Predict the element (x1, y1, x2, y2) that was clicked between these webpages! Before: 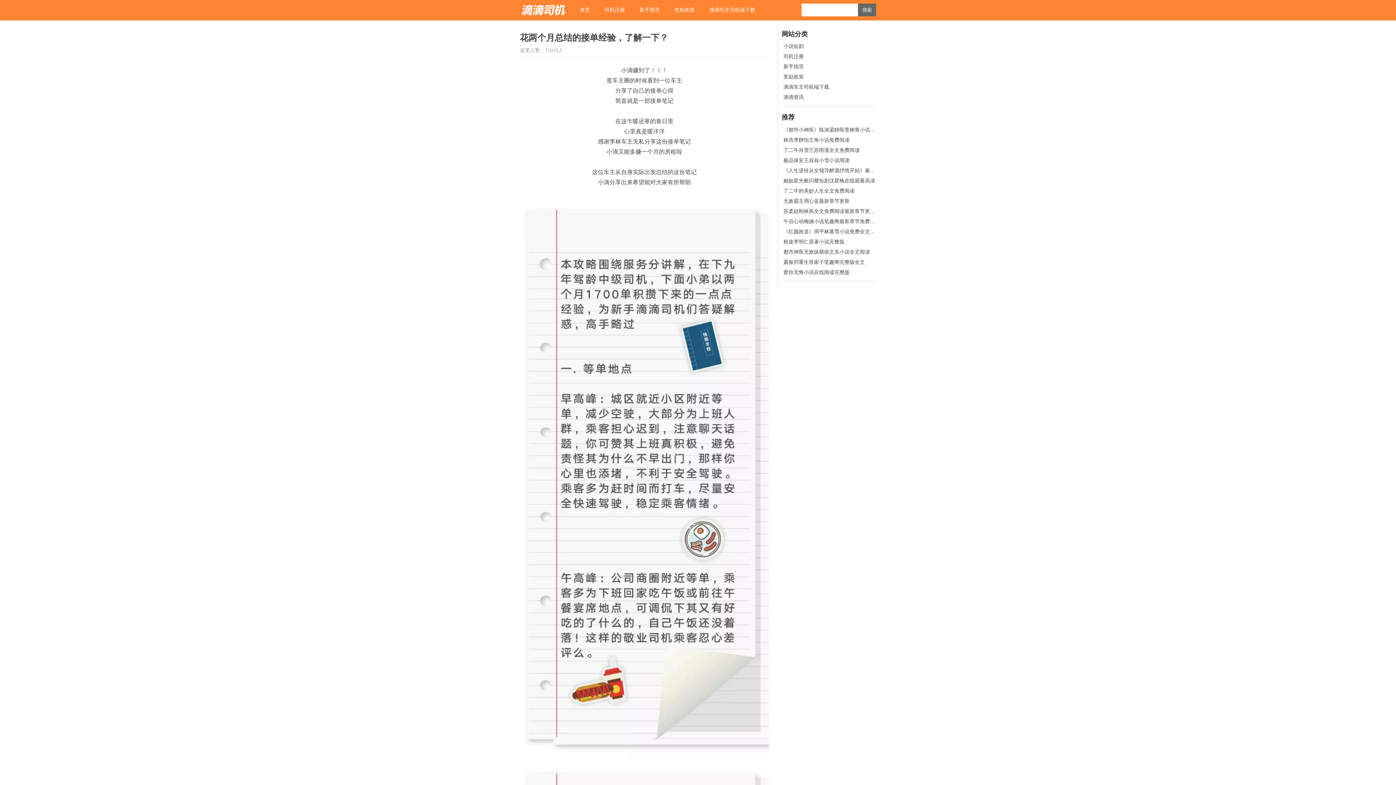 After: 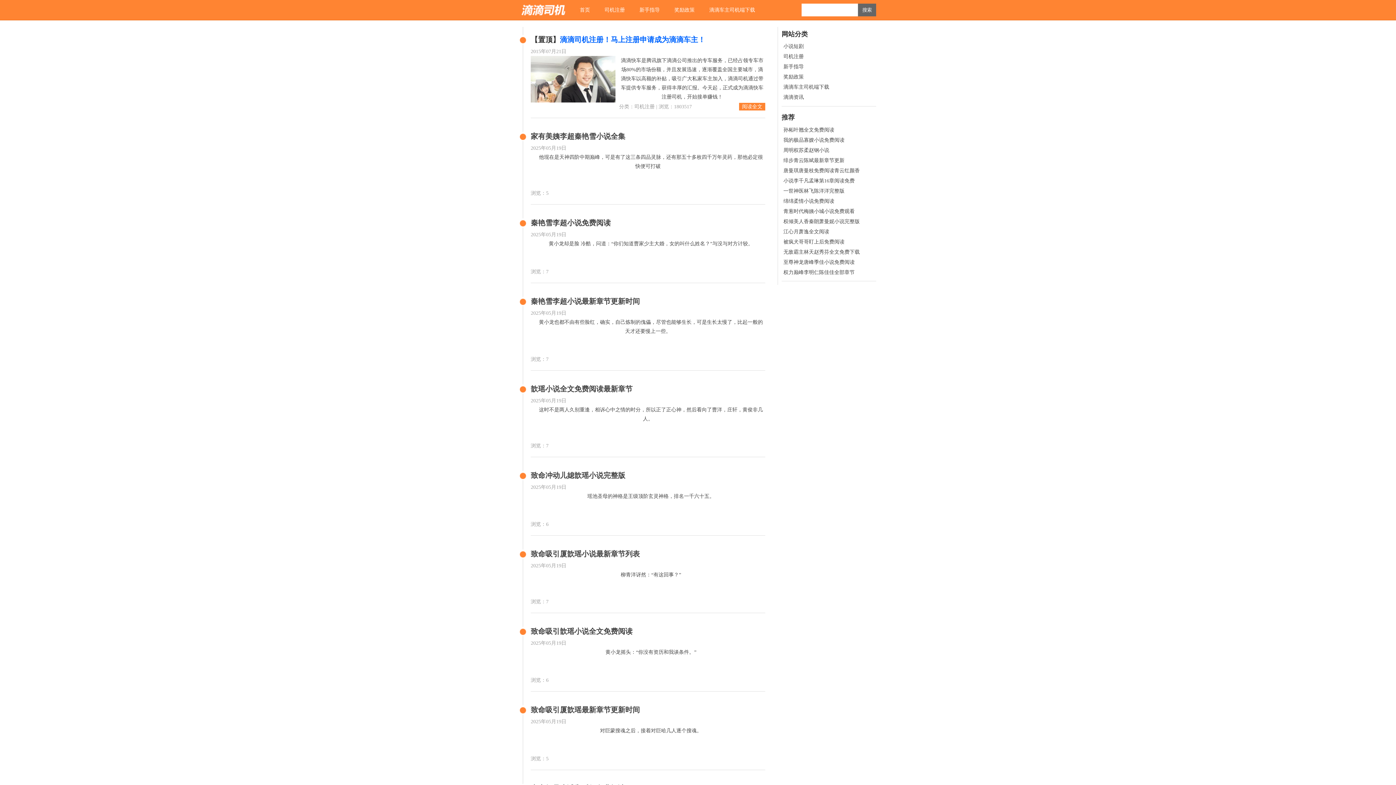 Action: label: 首页 bbox: (572, 0, 597, 20)